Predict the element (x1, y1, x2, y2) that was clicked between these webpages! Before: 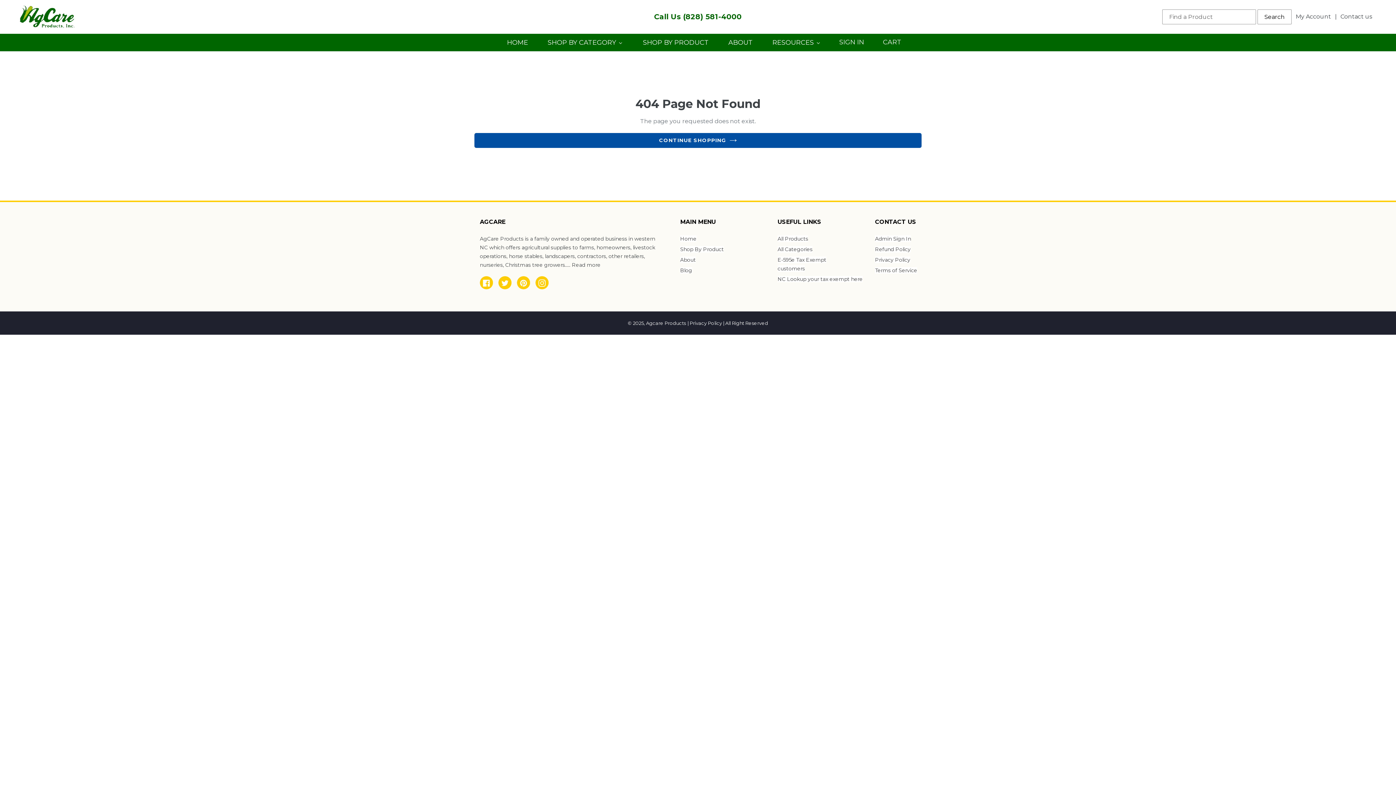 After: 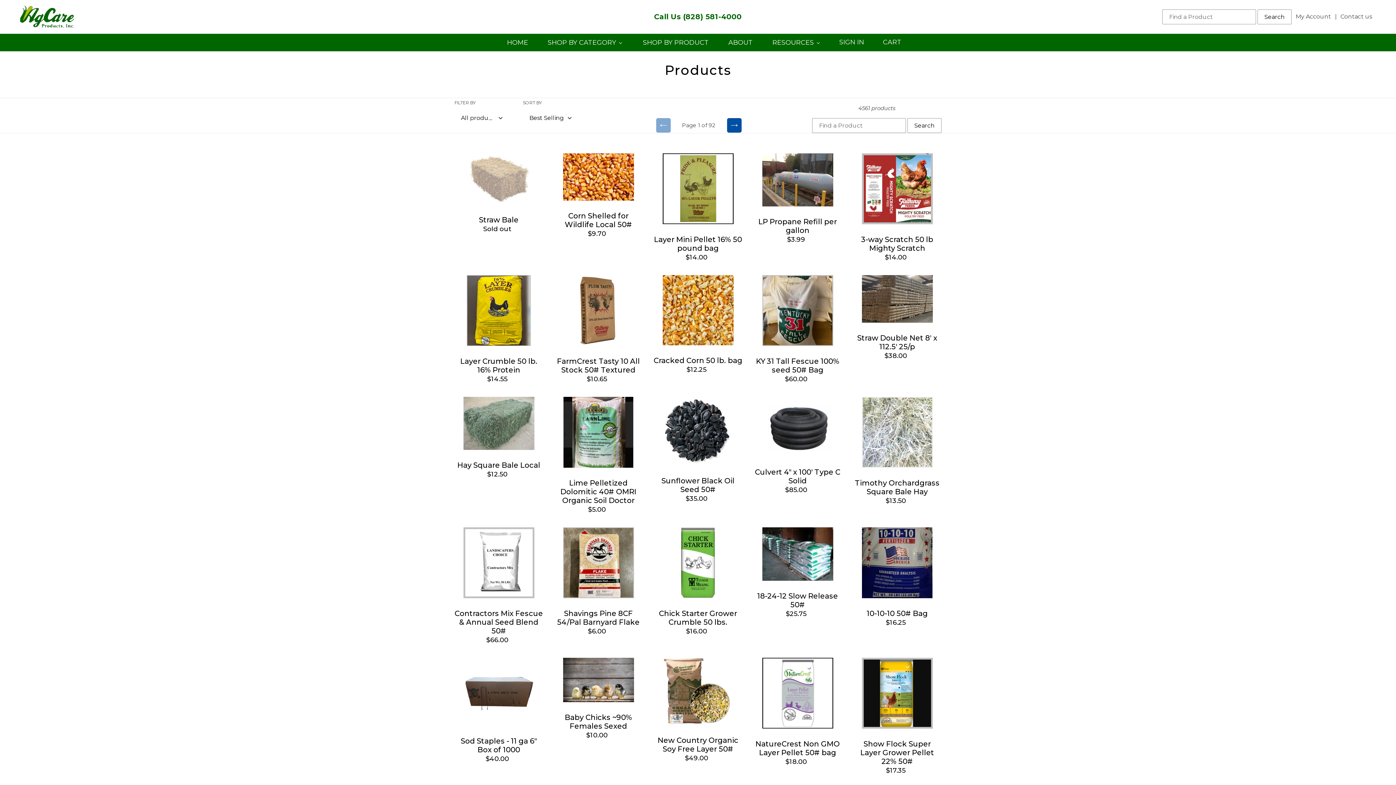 Action: bbox: (777, 235, 808, 242) label: All Products